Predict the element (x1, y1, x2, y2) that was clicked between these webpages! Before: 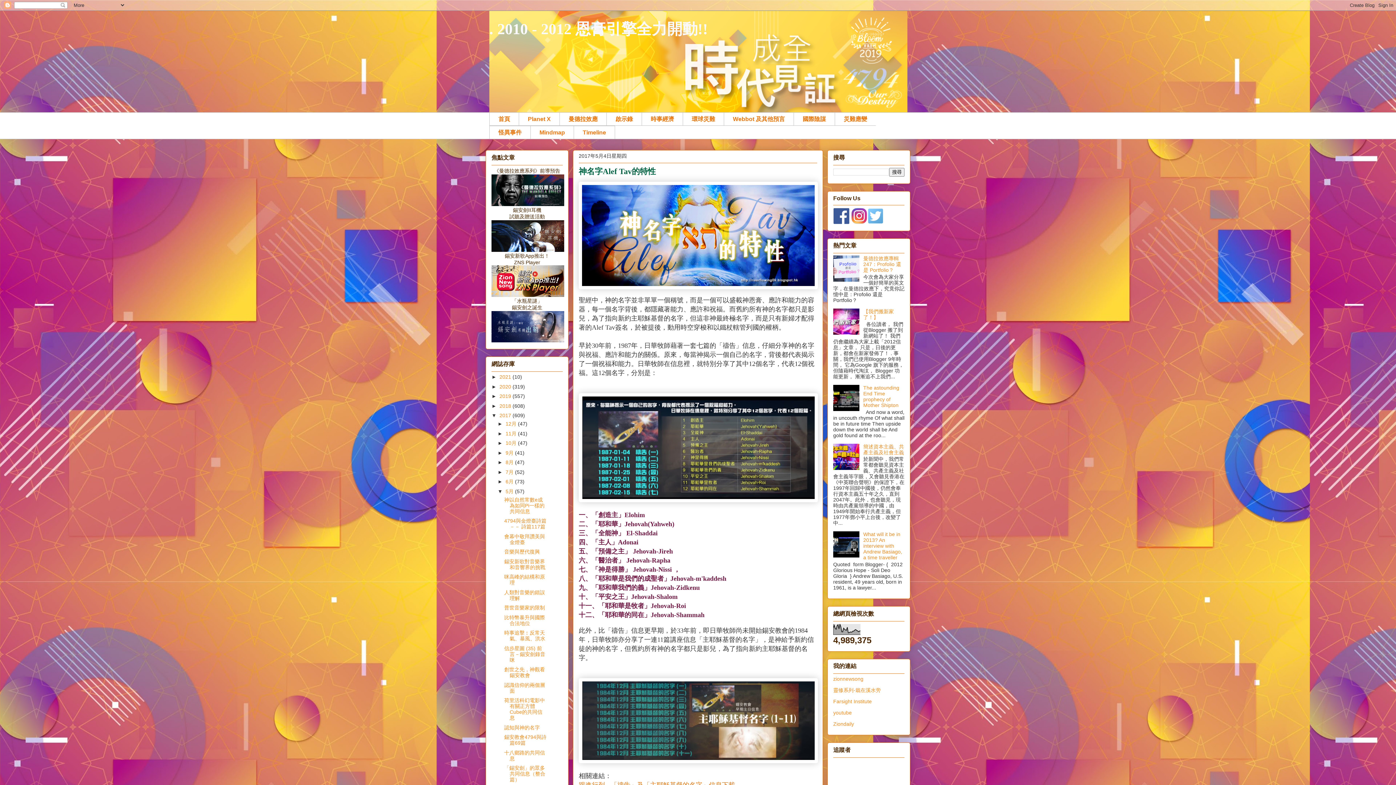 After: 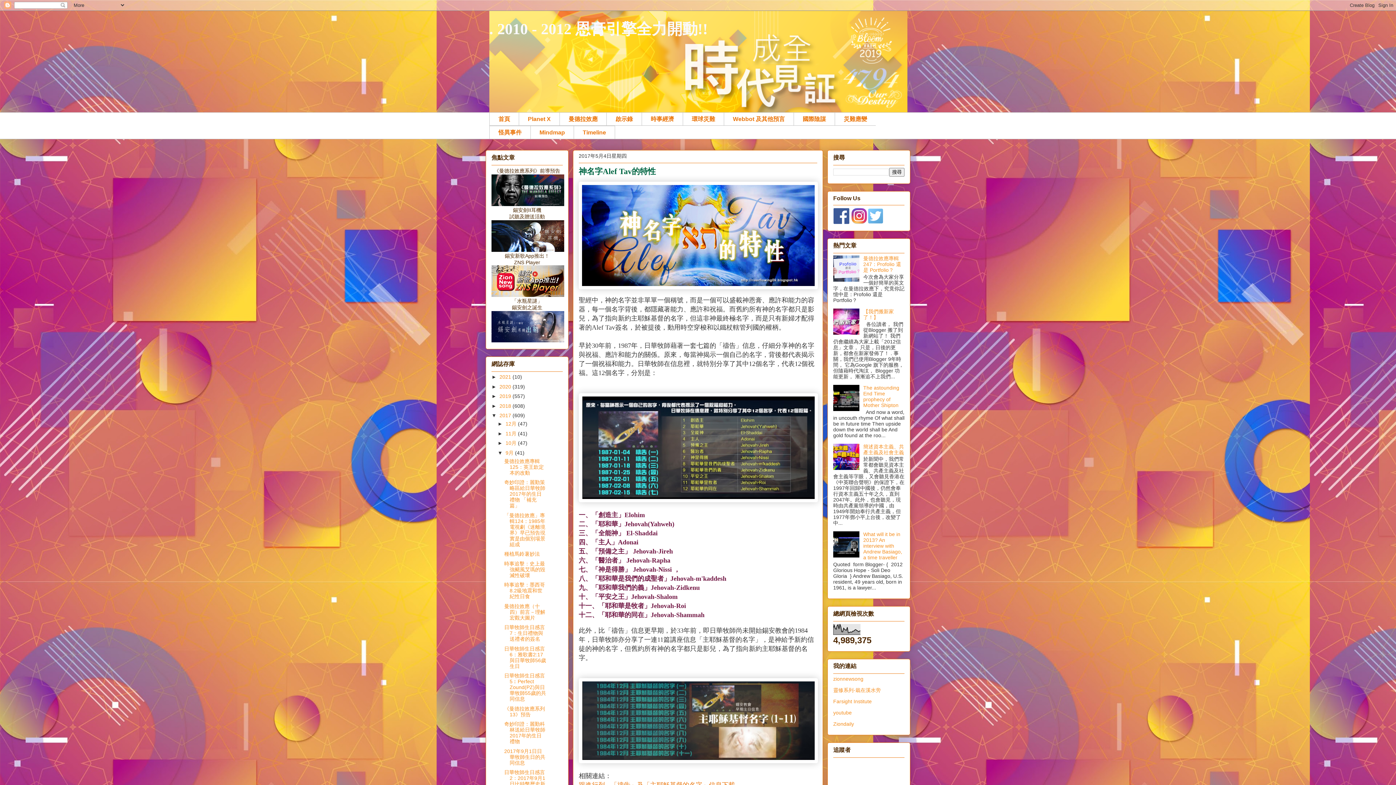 Action: bbox: (497, 450, 505, 455) label: ►  